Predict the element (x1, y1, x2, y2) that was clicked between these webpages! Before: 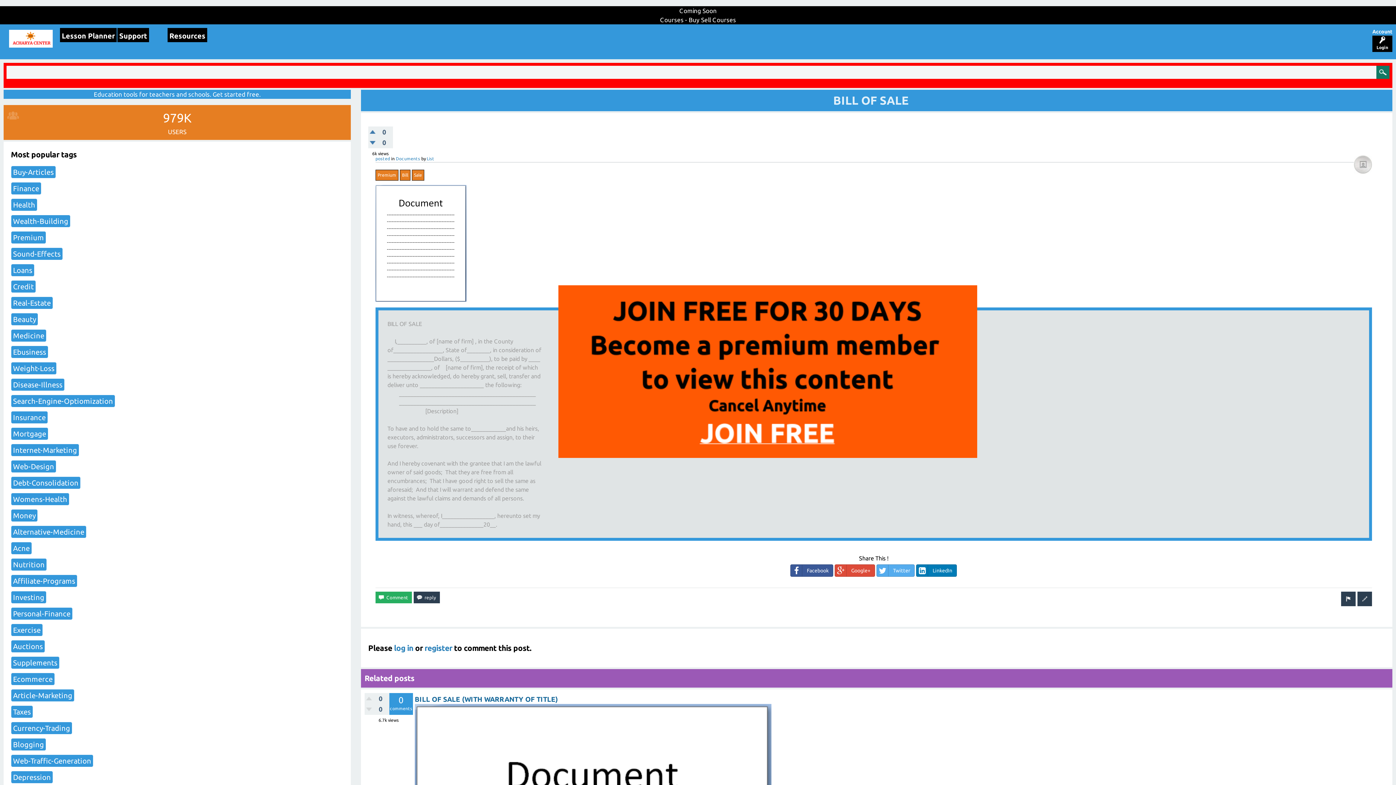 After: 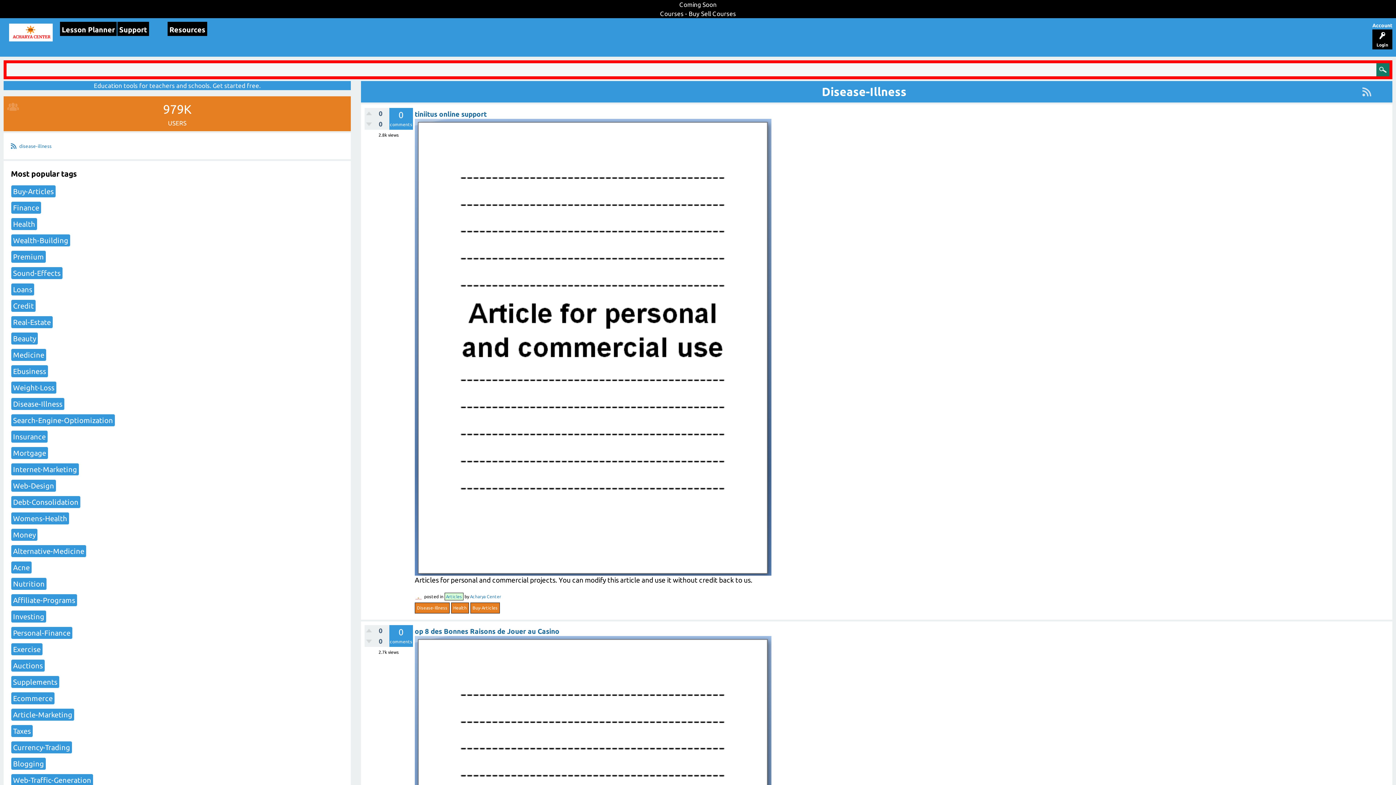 Action: bbox: (10, 378, 64, 391) label: Disease-Illness